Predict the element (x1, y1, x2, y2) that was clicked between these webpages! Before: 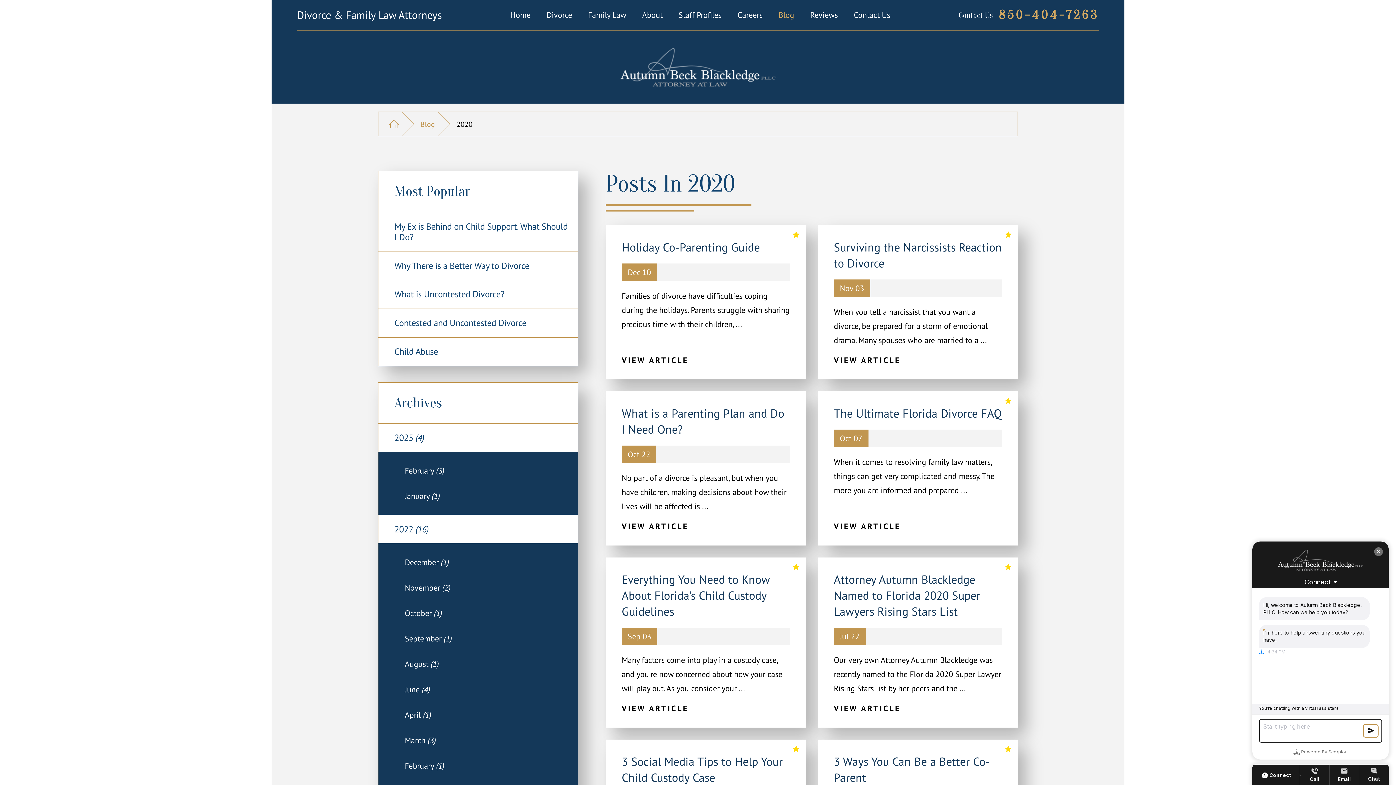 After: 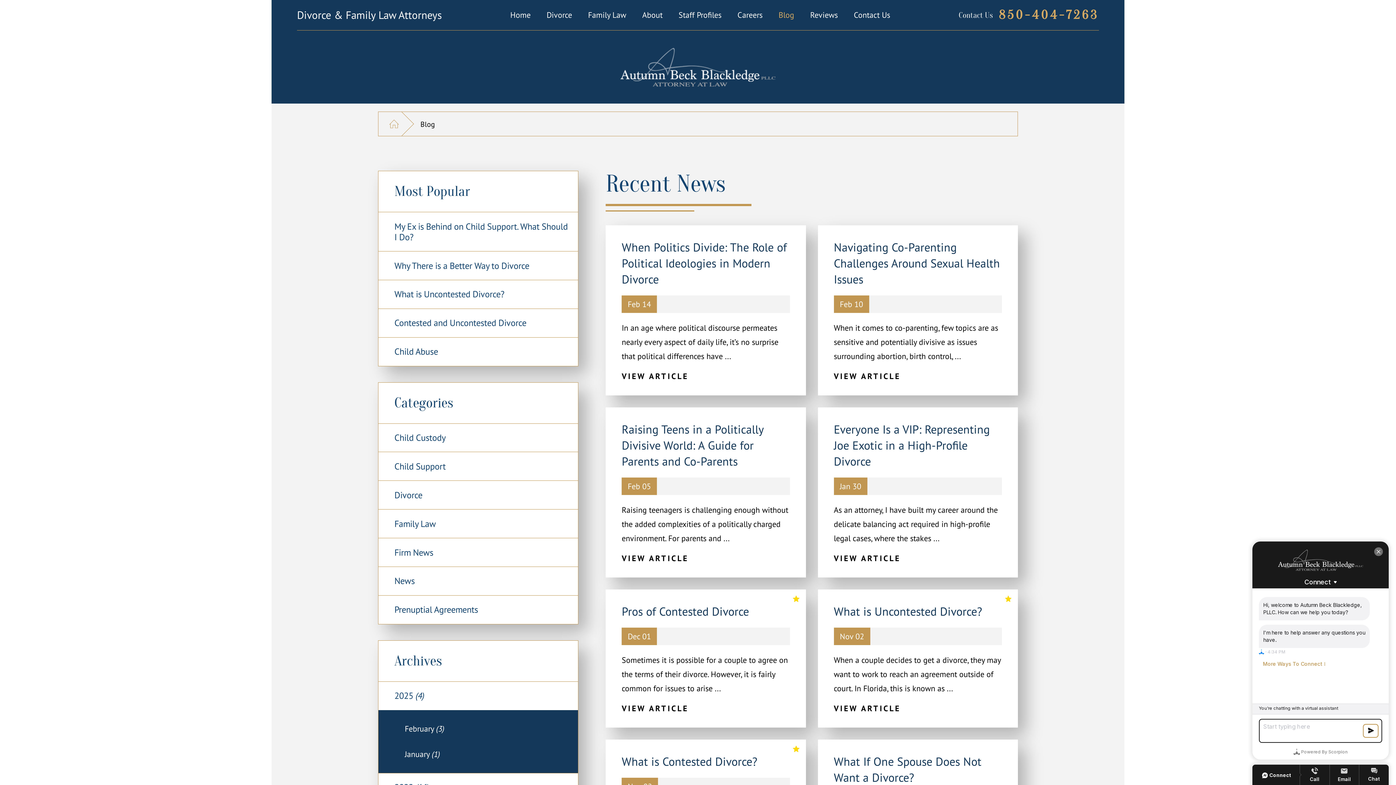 Action: bbox: (420, 117, 435, 130) label: Blog